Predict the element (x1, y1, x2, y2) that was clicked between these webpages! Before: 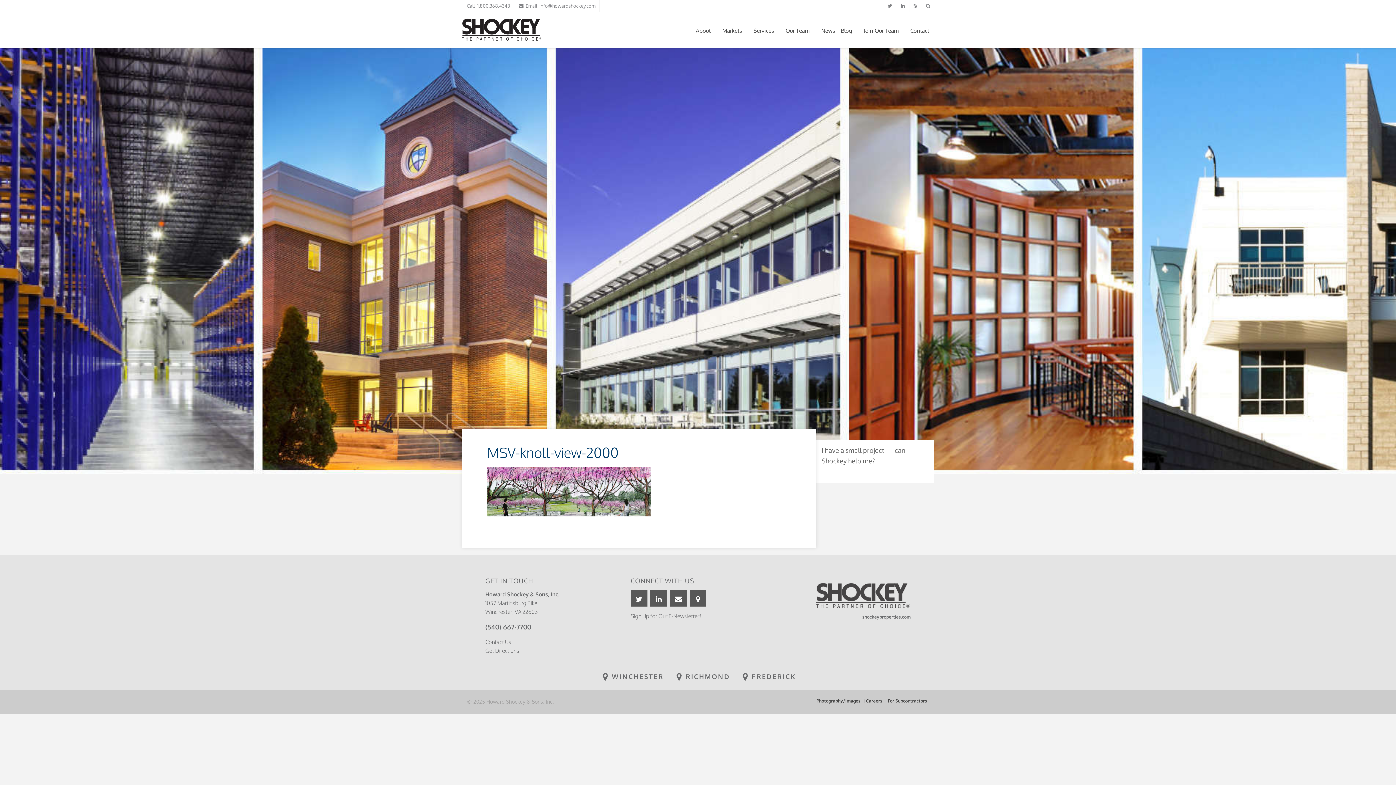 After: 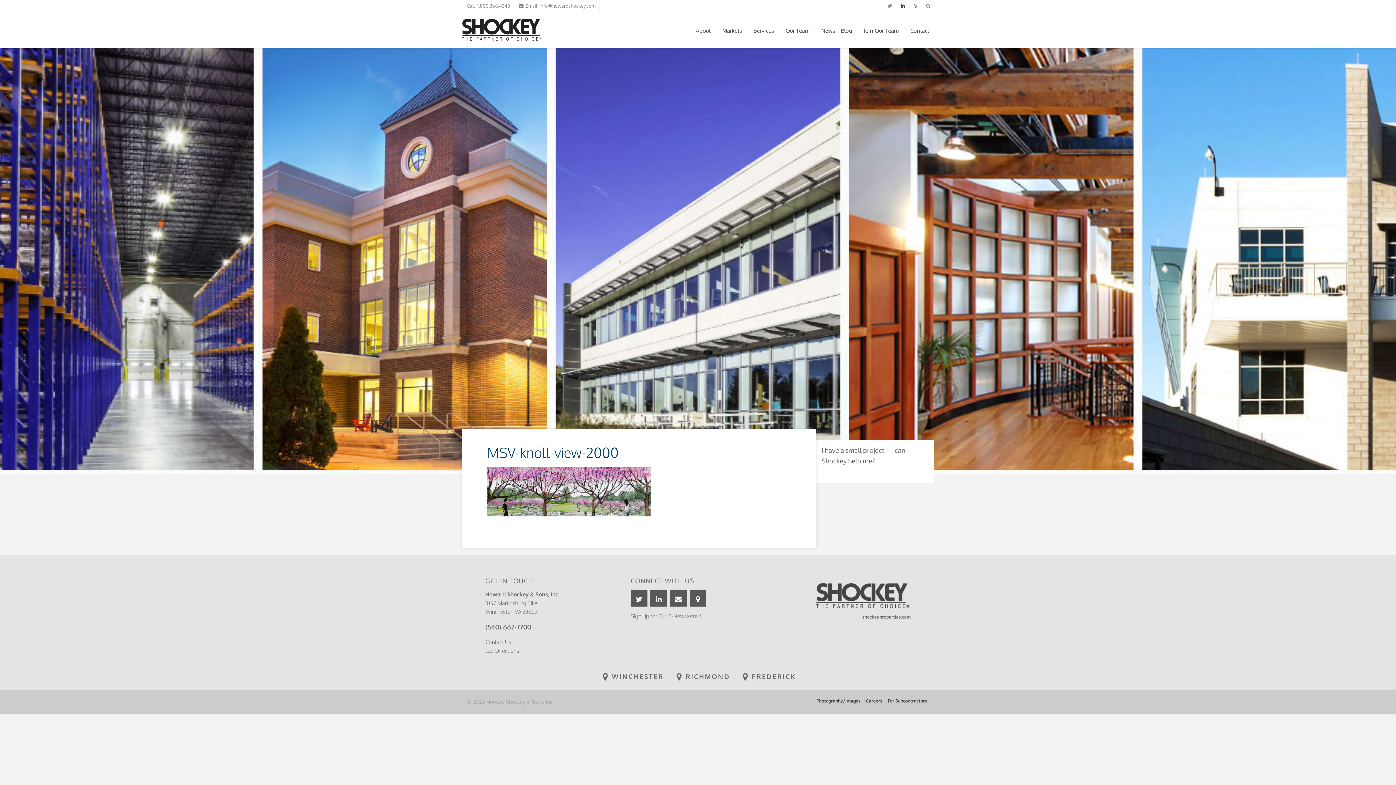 Action: bbox: (897, 0, 908, 12) label: Follow us LinkedIn